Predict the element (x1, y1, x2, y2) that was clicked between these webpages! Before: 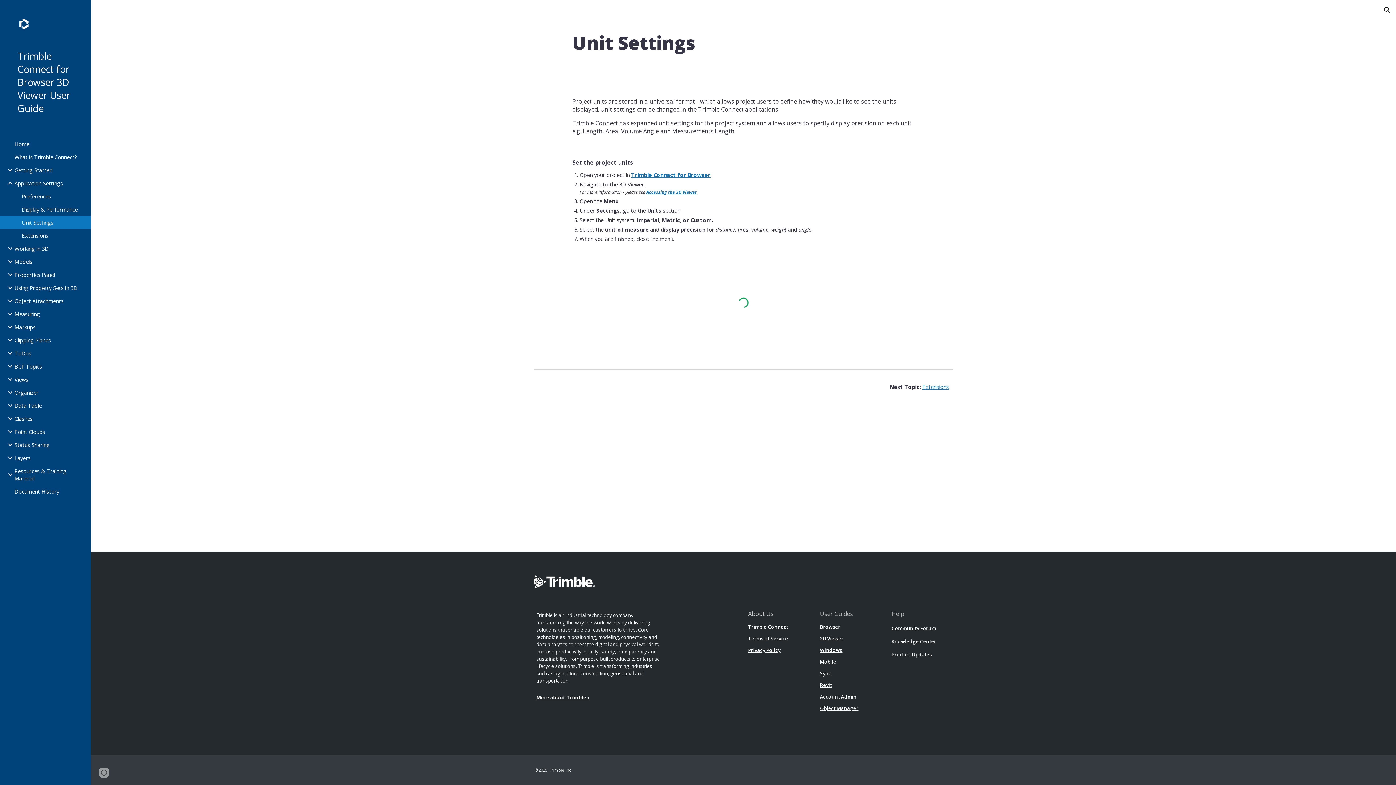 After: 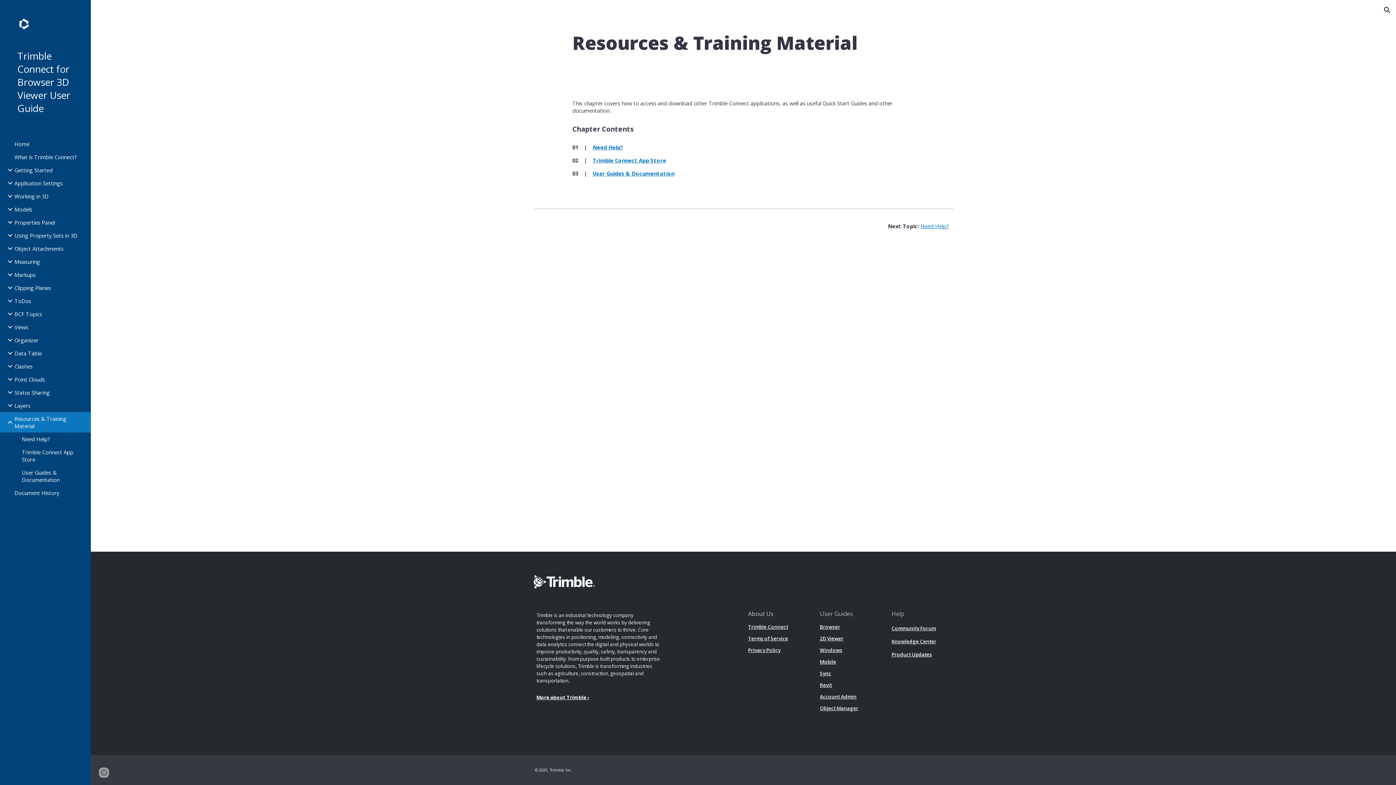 Action: bbox: (13, 464, 86, 485) label: Resources & Training Material